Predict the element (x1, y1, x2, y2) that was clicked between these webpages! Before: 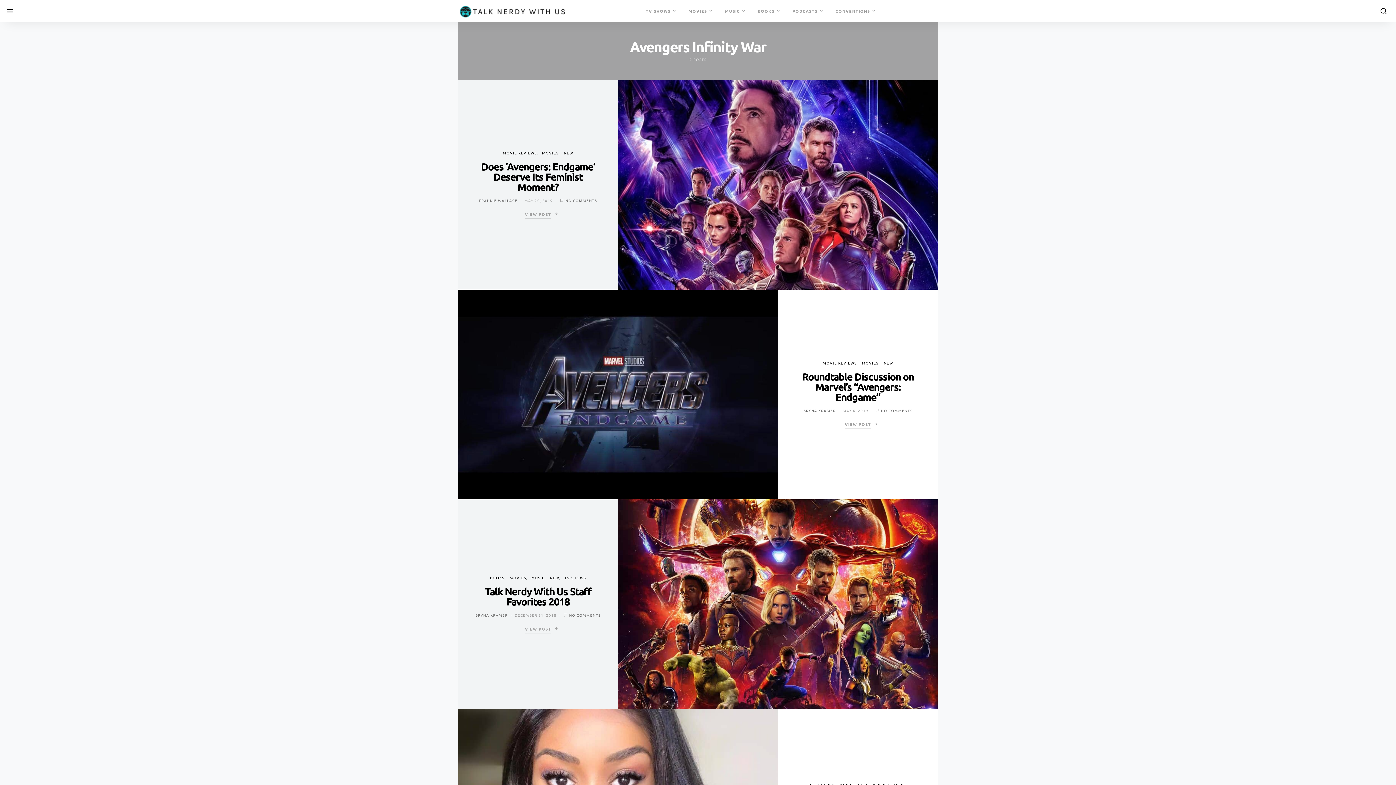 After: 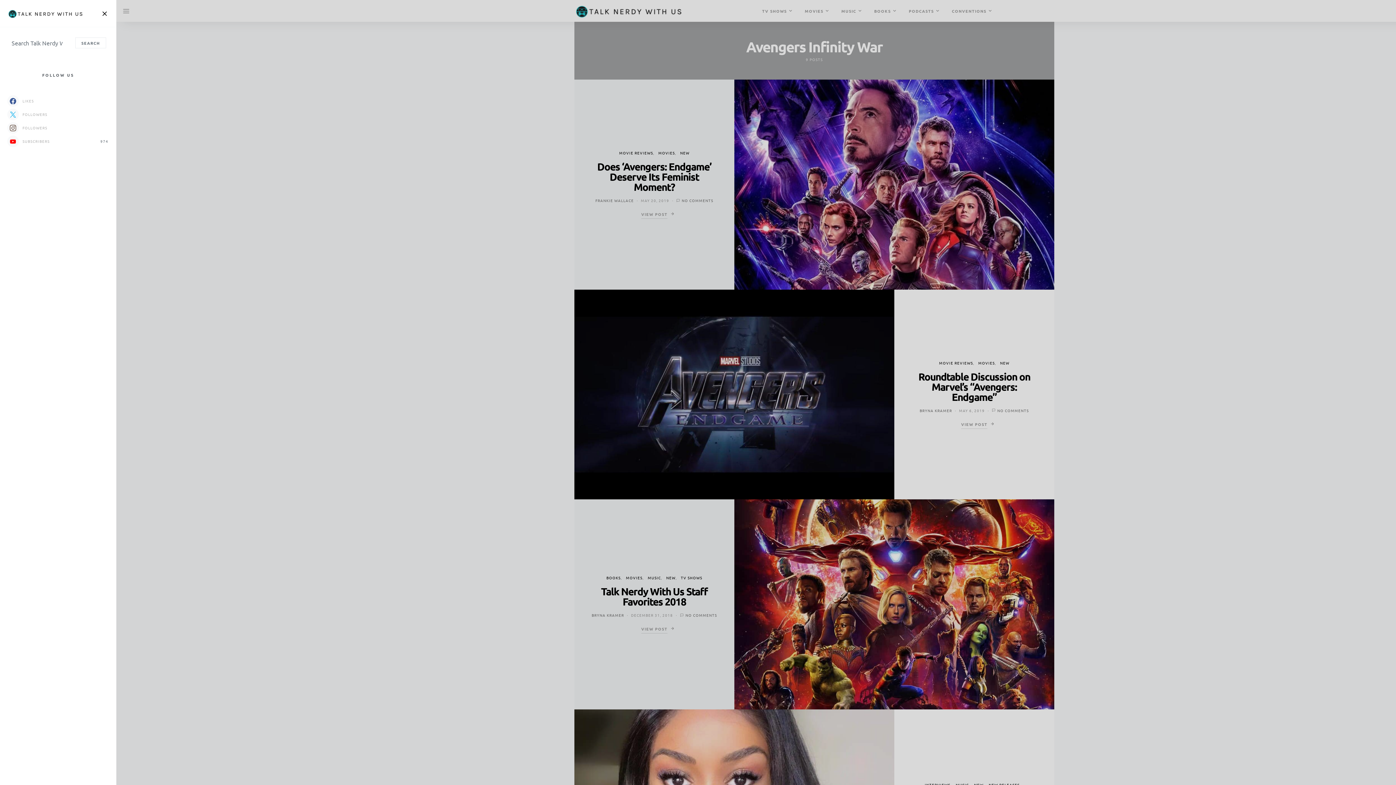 Action: bbox: (0, 5, 14, 16)